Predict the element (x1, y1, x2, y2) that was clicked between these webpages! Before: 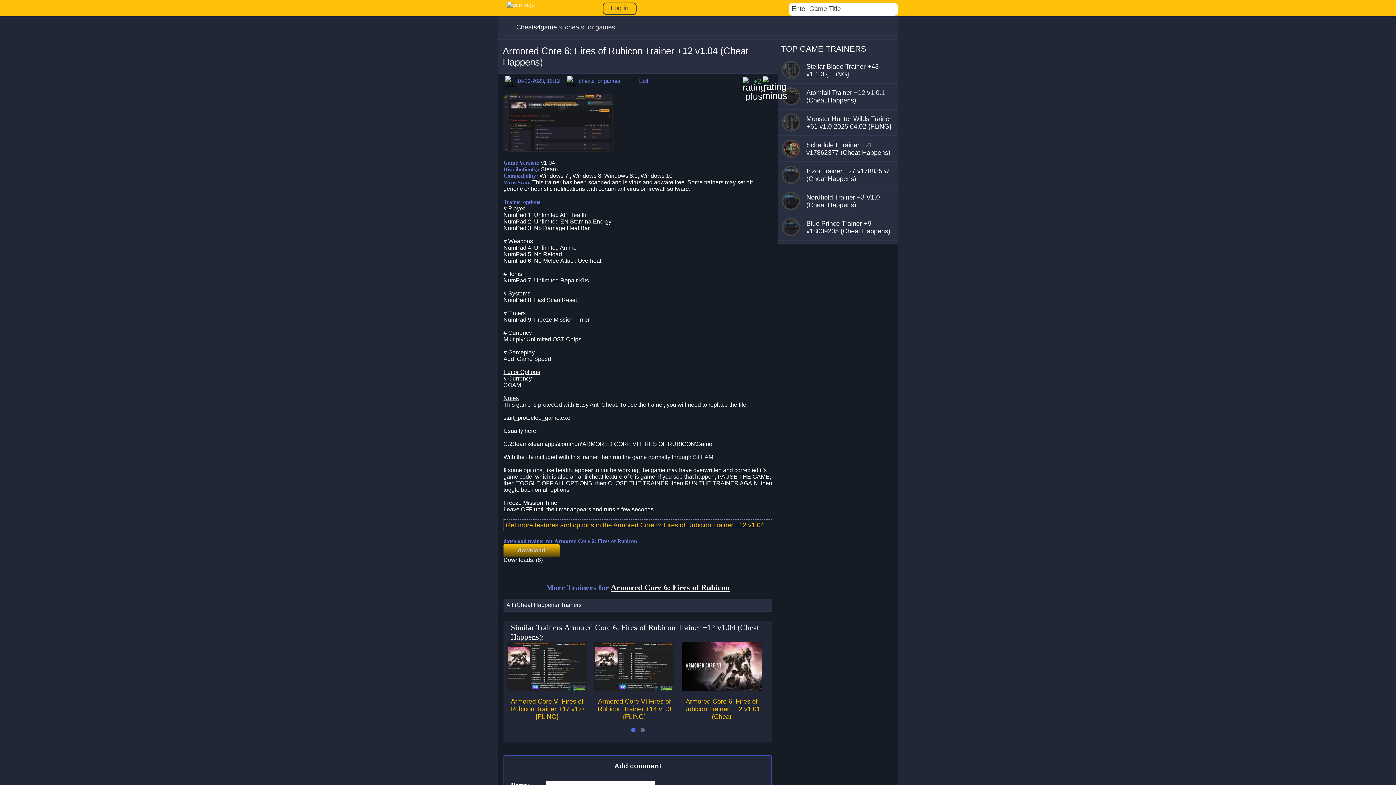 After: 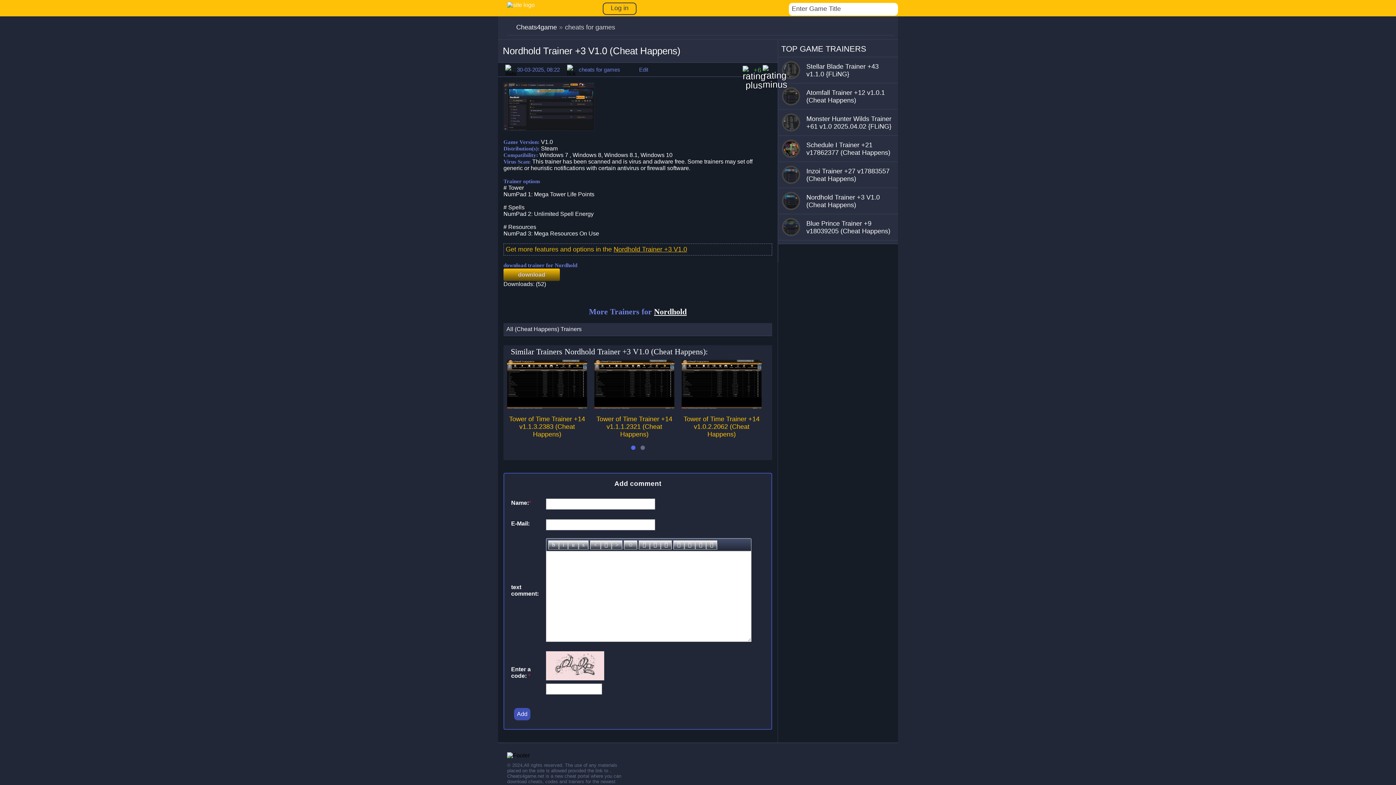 Action: bbox: (782, 205, 800, 211)